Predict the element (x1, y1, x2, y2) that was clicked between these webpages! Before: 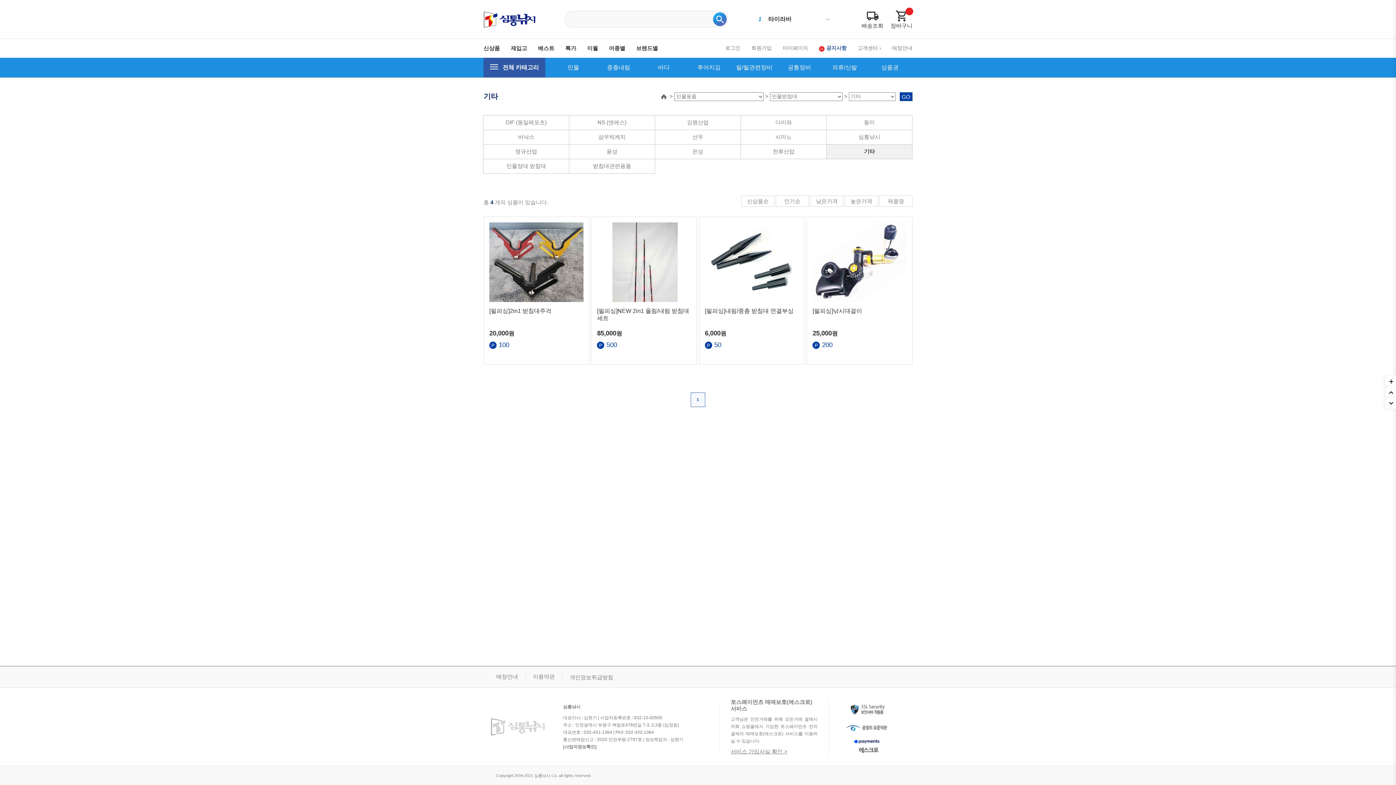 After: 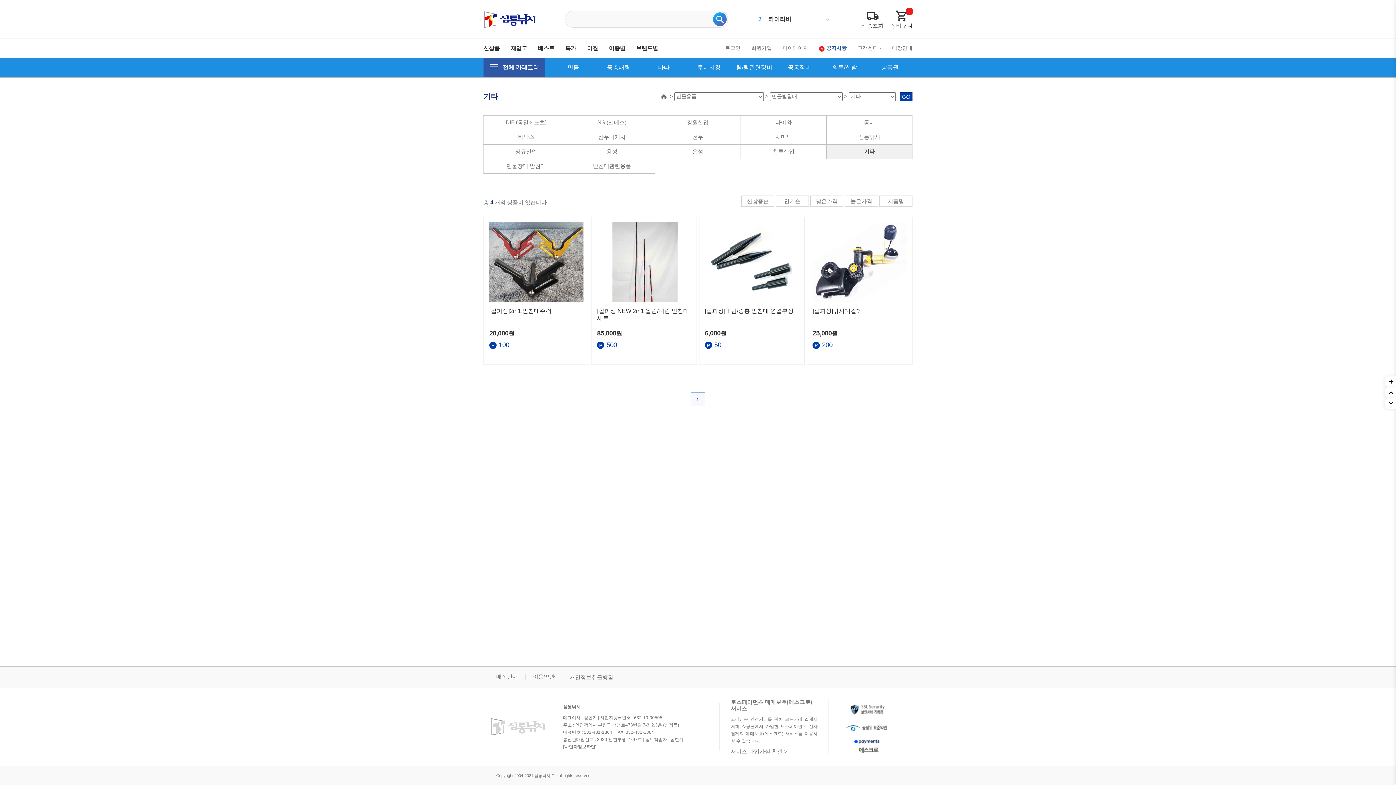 Action: bbox: (840, 700, 894, 706)